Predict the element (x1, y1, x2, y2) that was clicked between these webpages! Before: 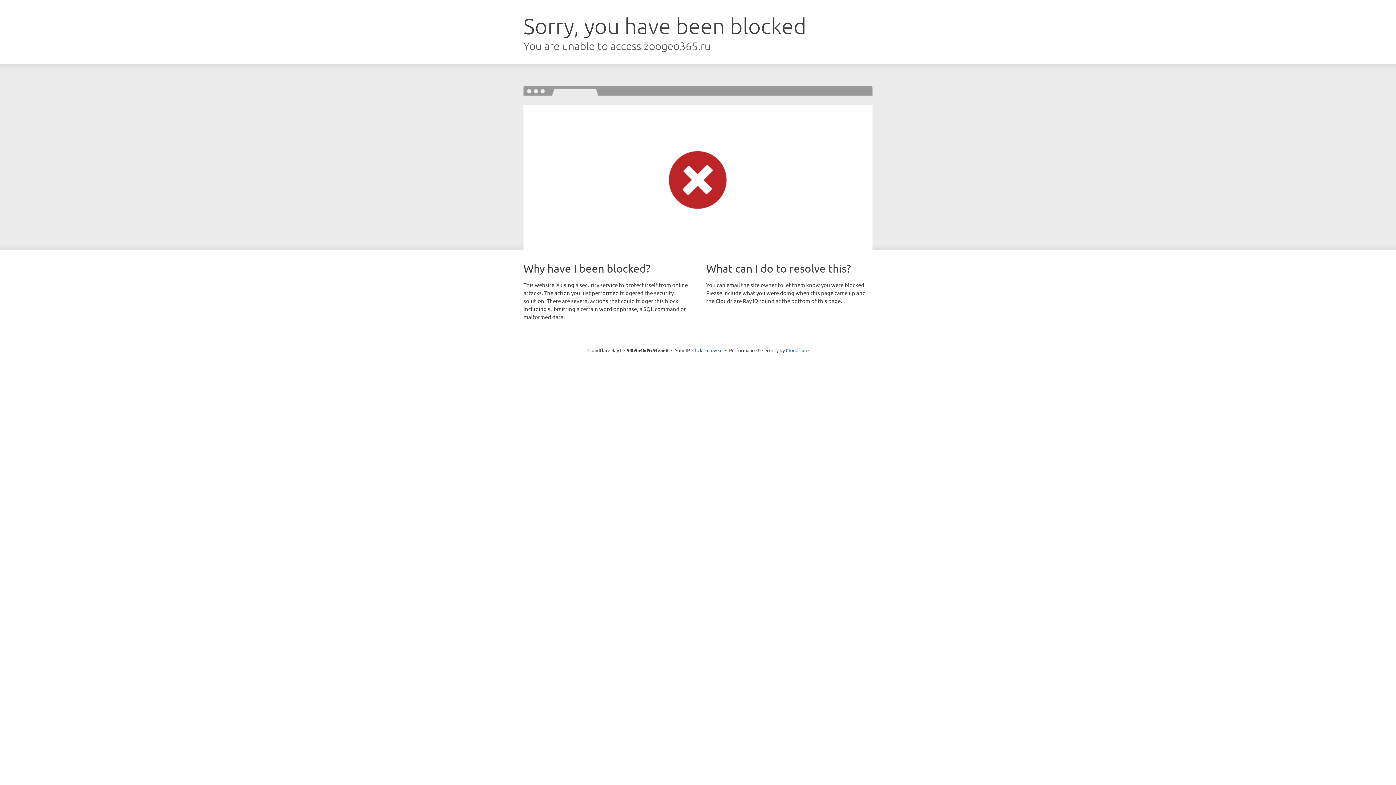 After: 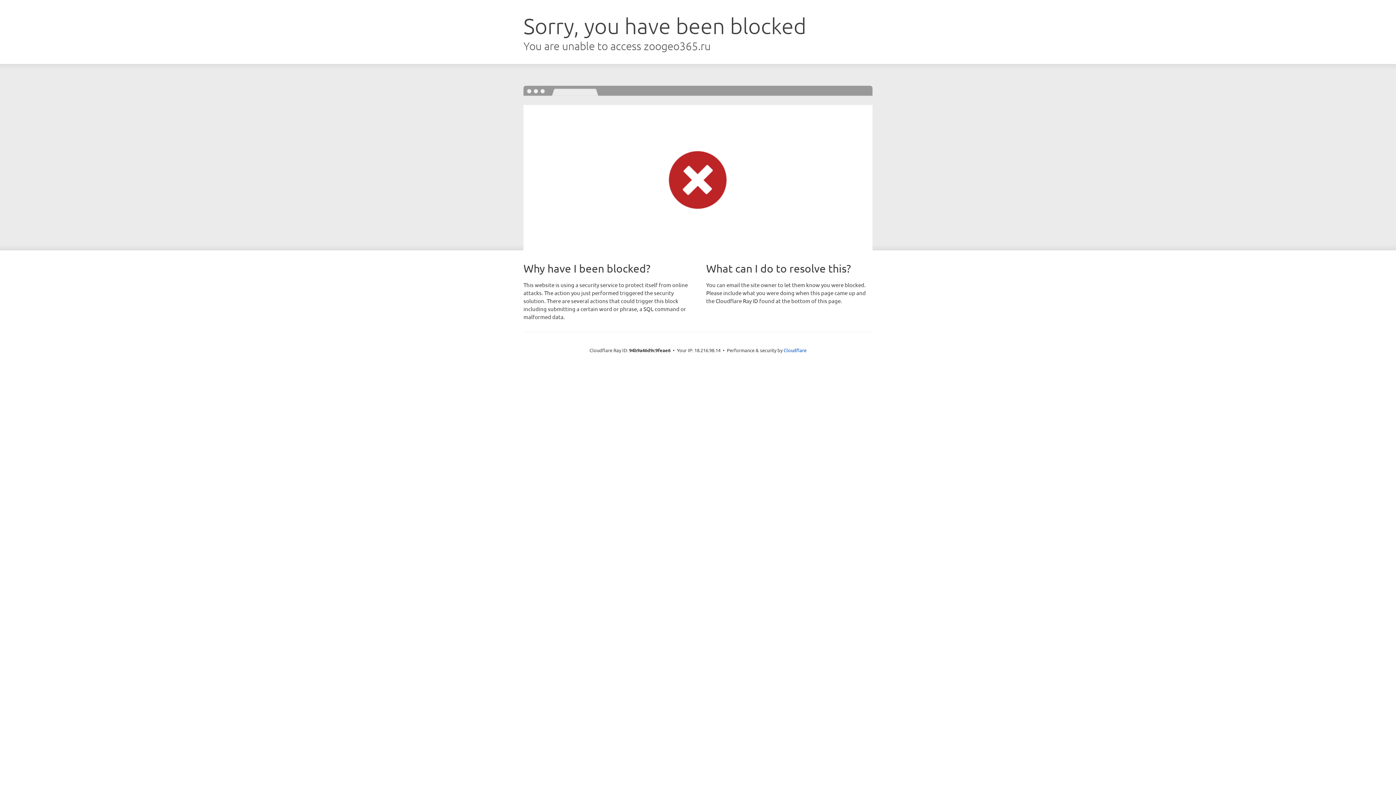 Action: bbox: (692, 346, 722, 353) label: Click to reveal